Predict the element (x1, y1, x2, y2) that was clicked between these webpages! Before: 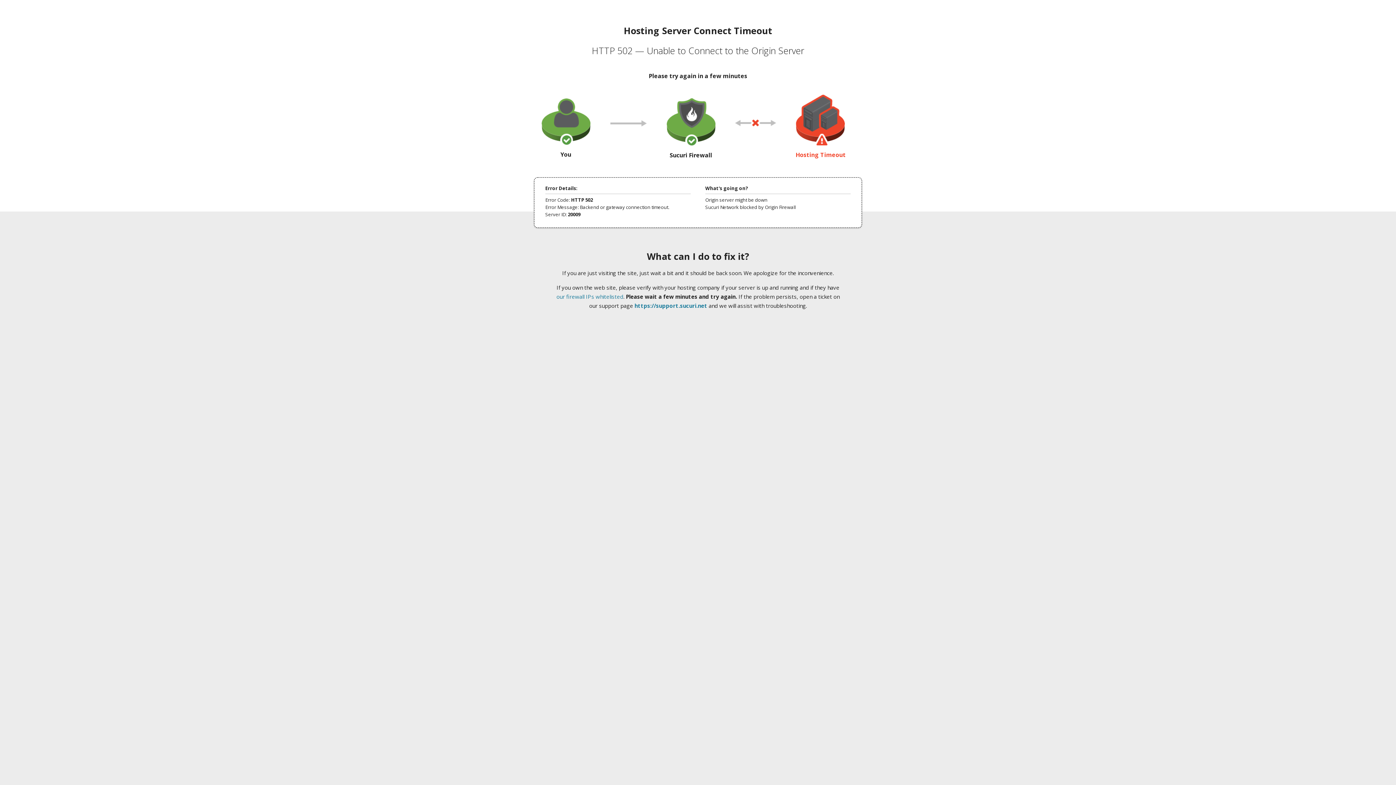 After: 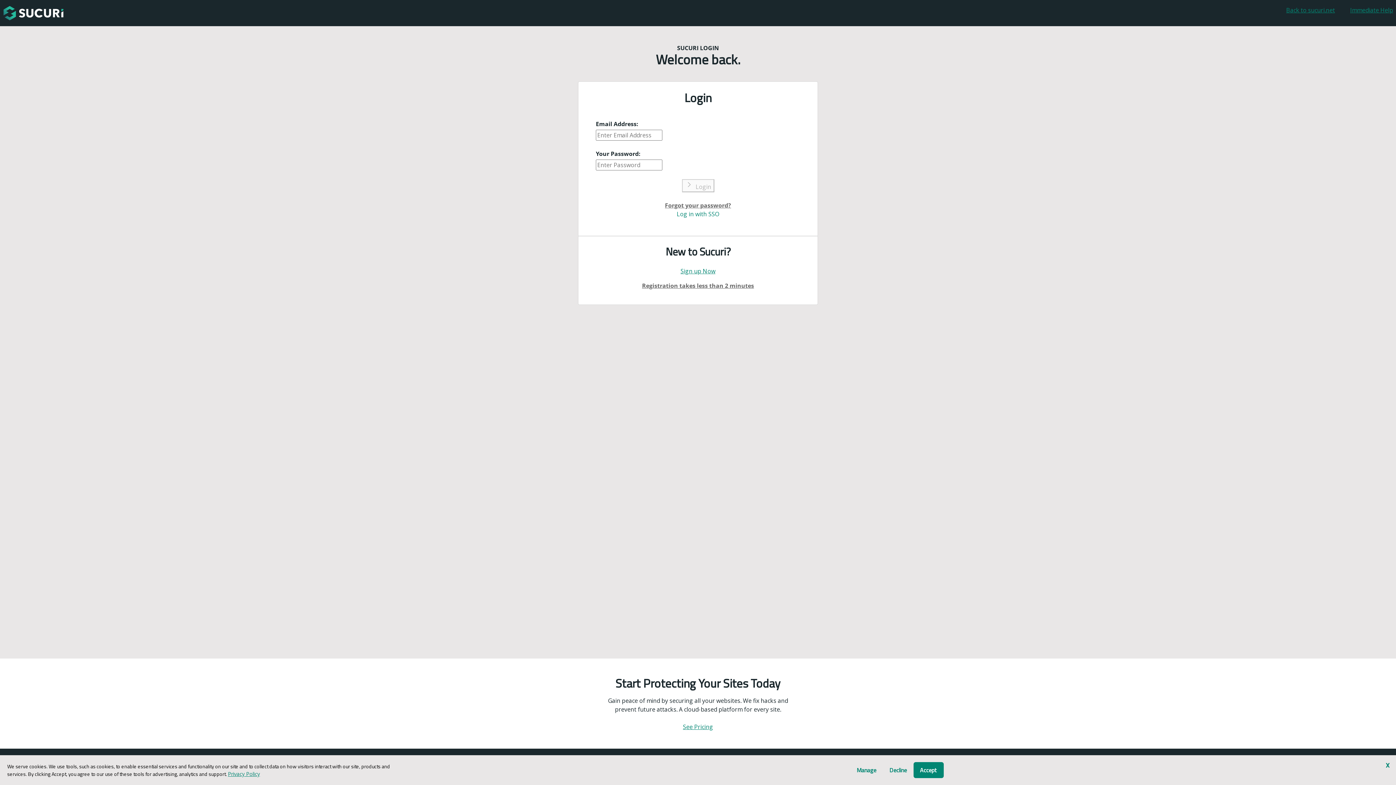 Action: label: https://support.sucuri.net bbox: (634, 302, 707, 309)